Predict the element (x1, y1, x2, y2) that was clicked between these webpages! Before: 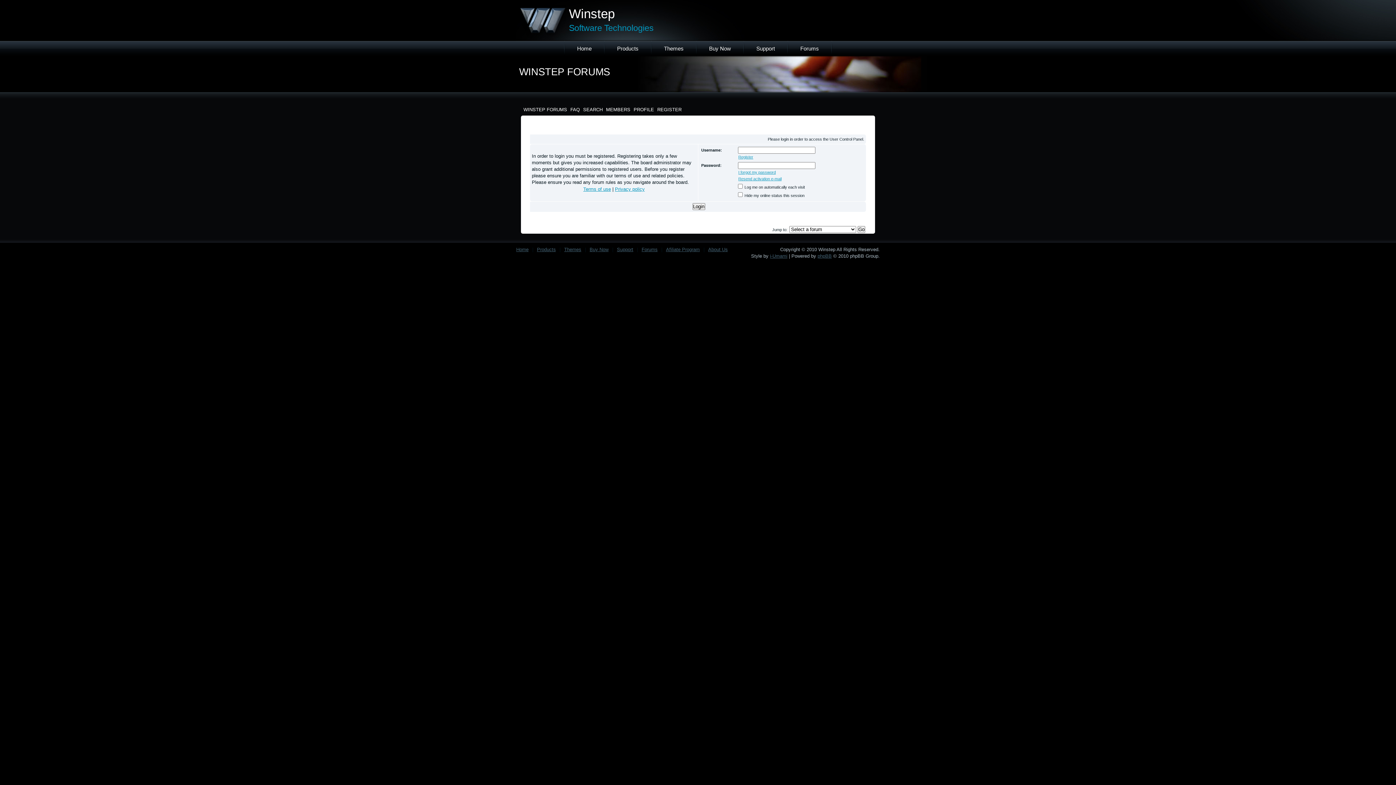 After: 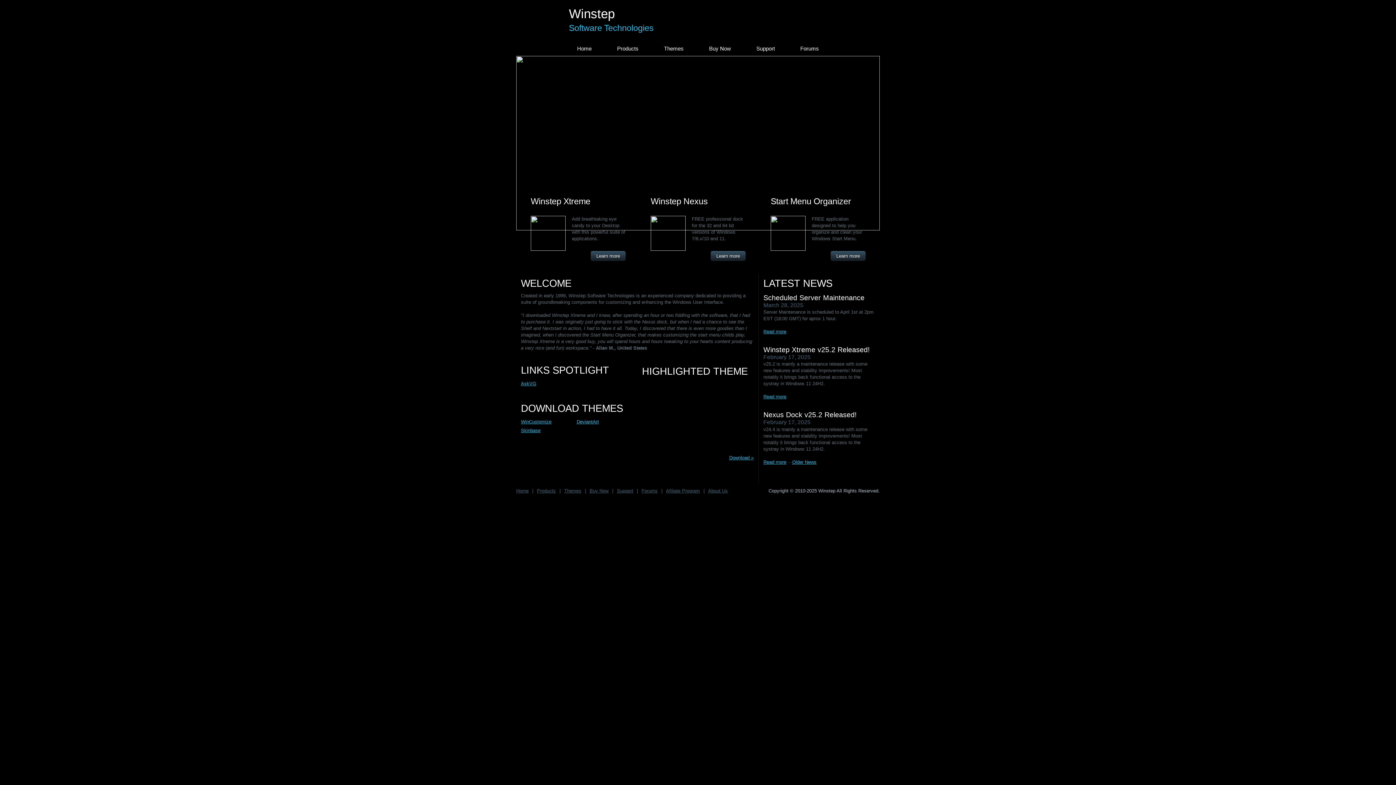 Action: label: Home bbox: (577, 45, 591, 51)